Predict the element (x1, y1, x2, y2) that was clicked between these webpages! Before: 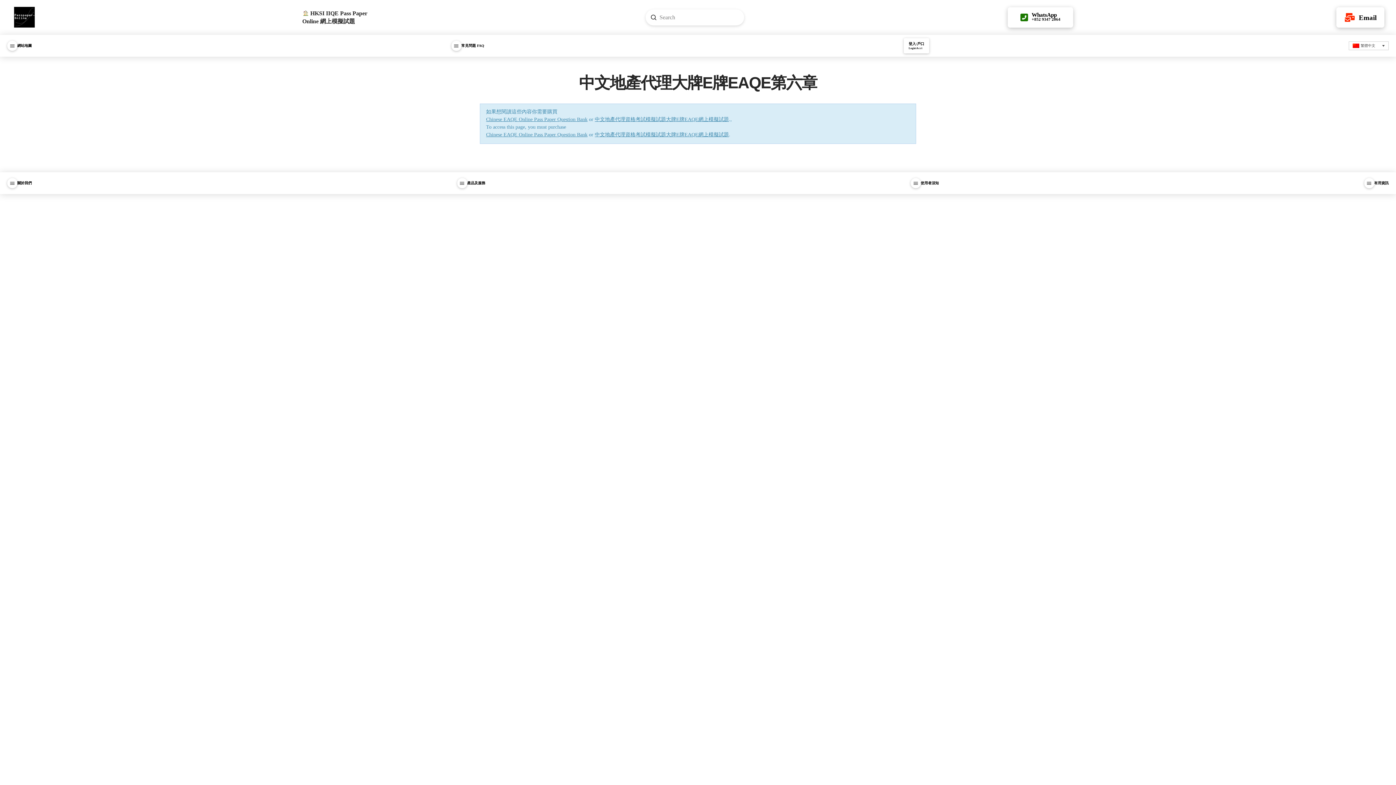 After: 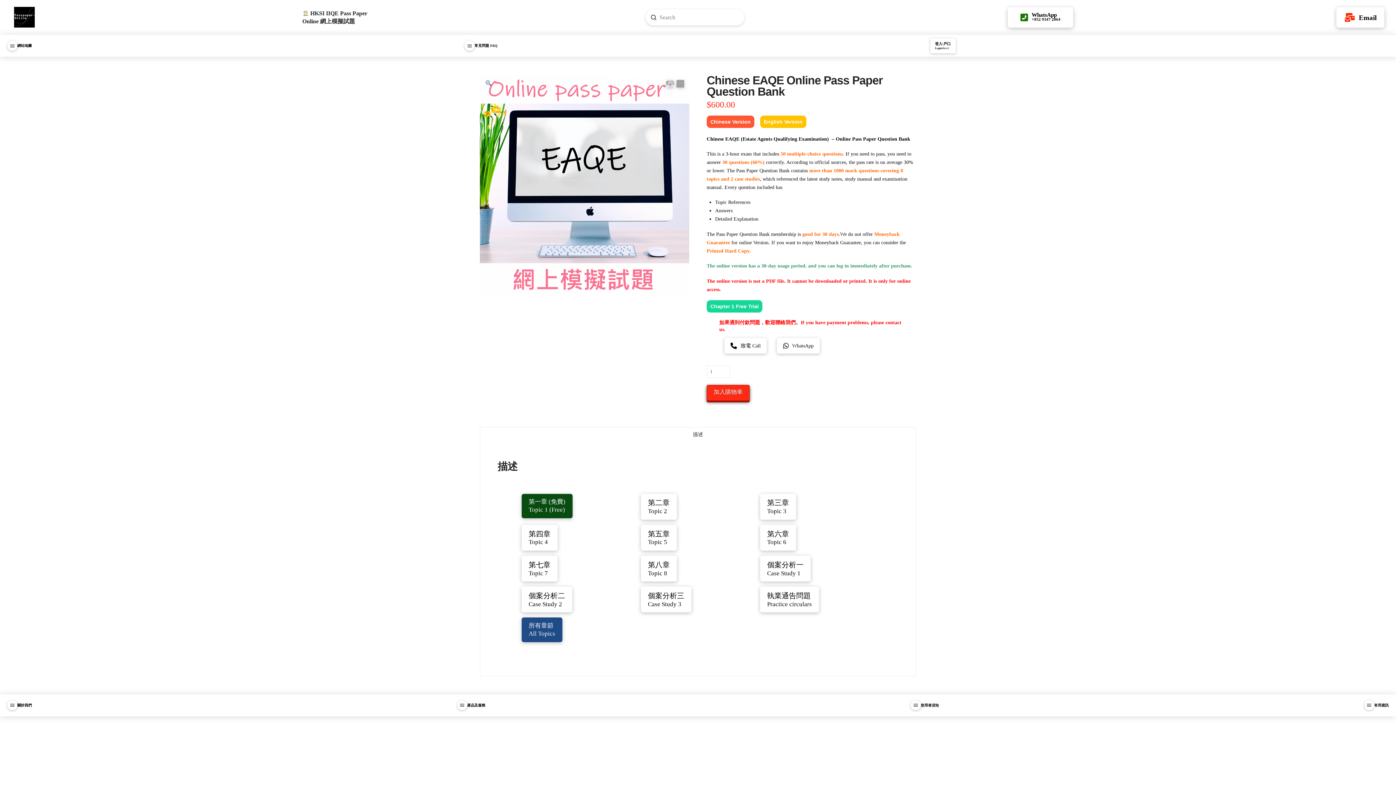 Action: label: Chinese EAQE Online Pass Paper Question Bank bbox: (486, 132, 587, 137)